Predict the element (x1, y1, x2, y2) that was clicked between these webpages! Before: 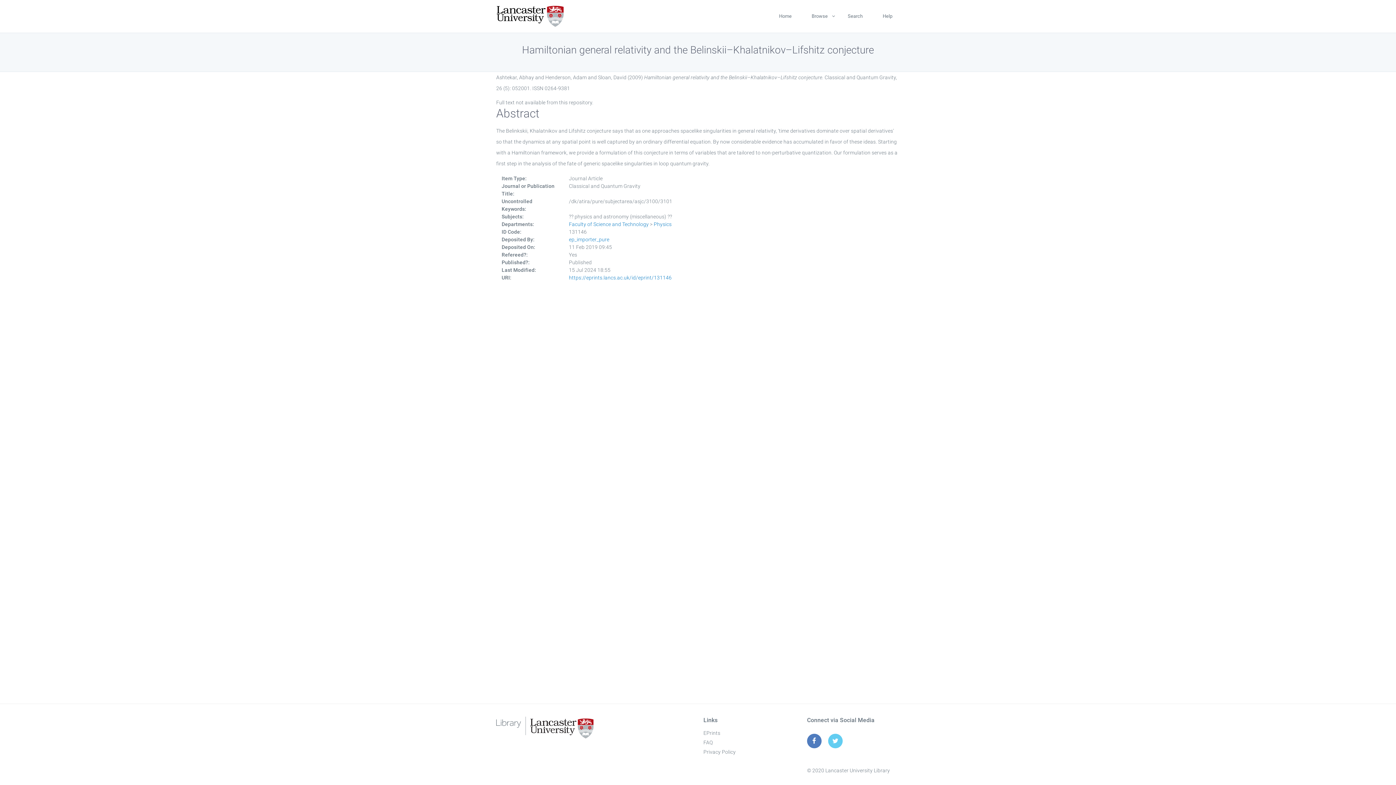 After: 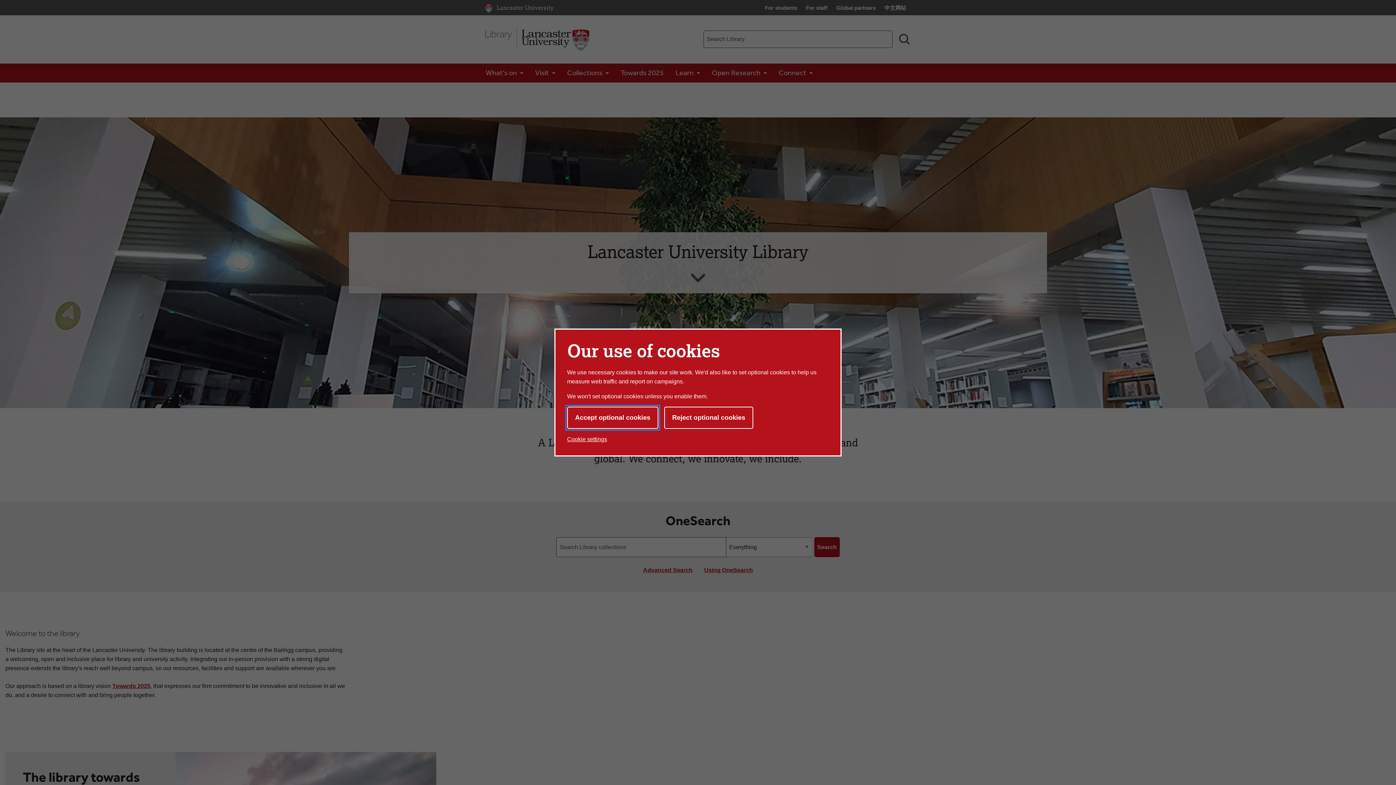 Action: bbox: (496, 717, 692, 738)